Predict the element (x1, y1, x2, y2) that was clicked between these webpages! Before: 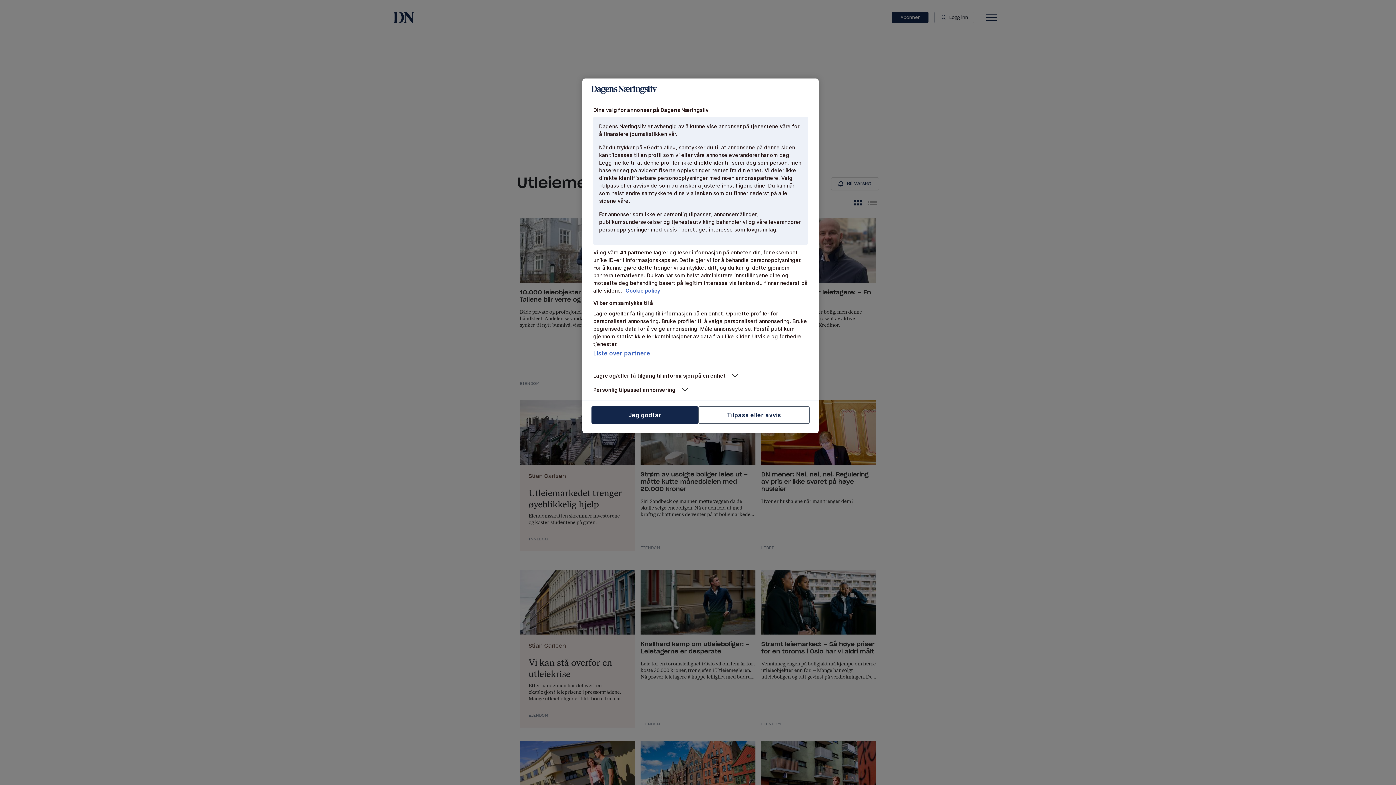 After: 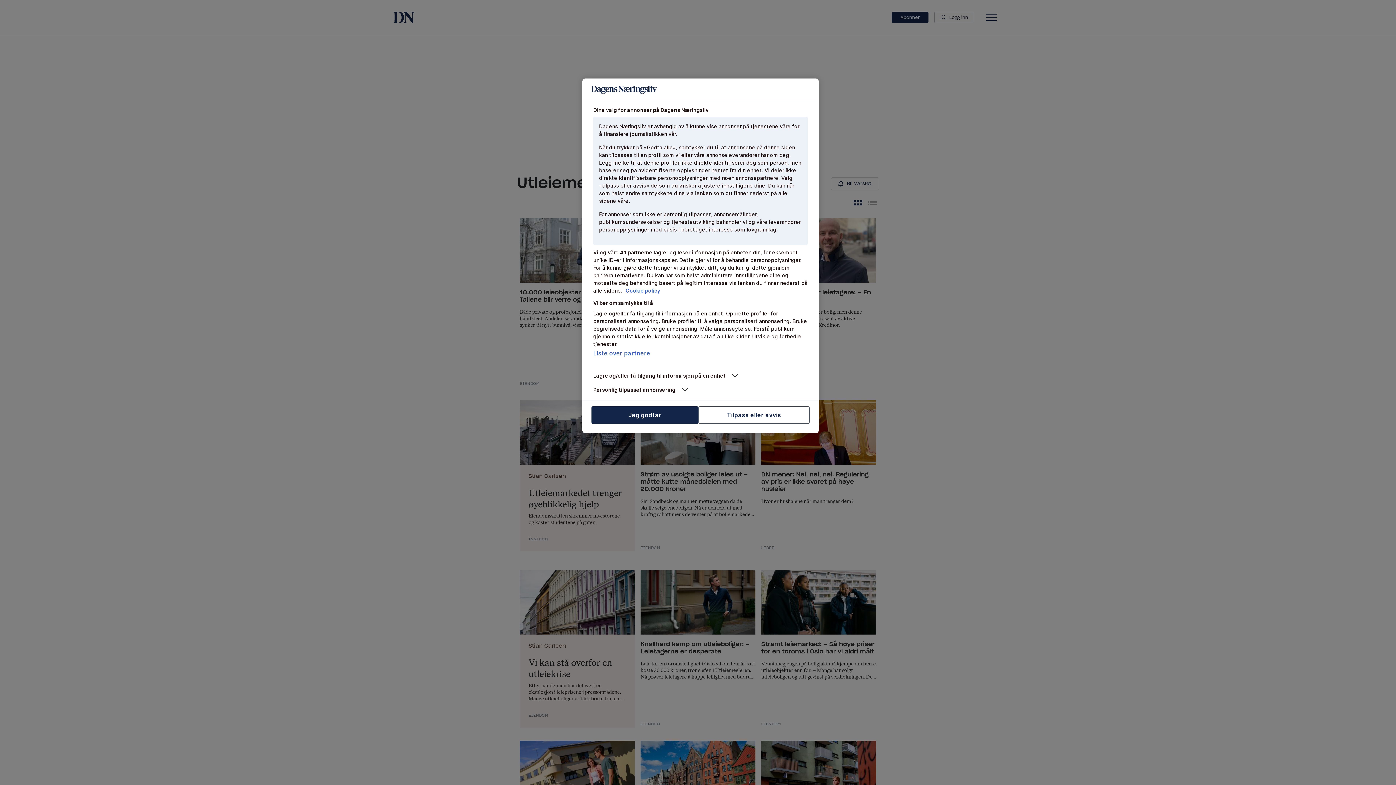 Action: label: Mer informasjon om personvernet ditt, åpnes i en ny fane bbox: (625, 287, 660, 293)